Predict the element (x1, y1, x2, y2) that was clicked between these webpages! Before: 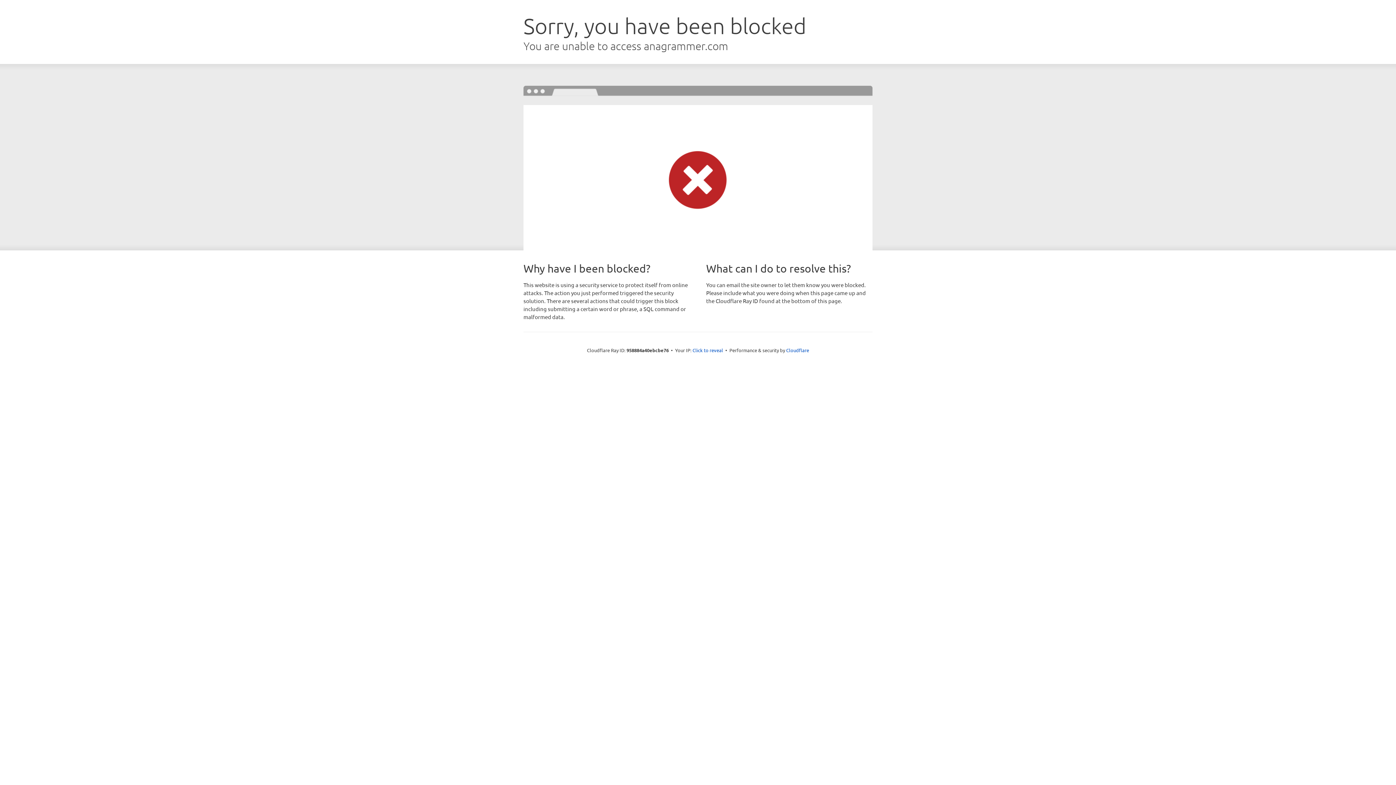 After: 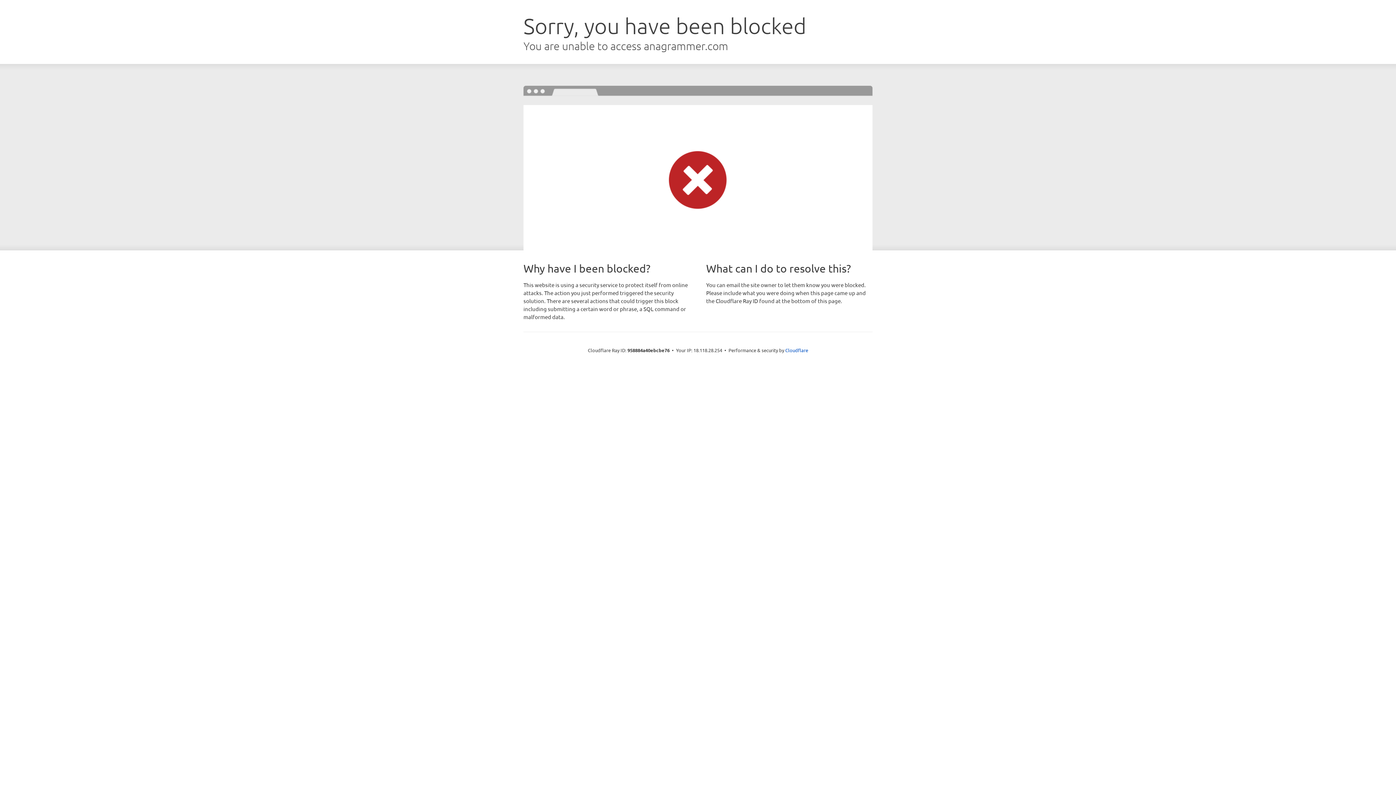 Action: bbox: (692, 346, 723, 353) label: Click to reveal